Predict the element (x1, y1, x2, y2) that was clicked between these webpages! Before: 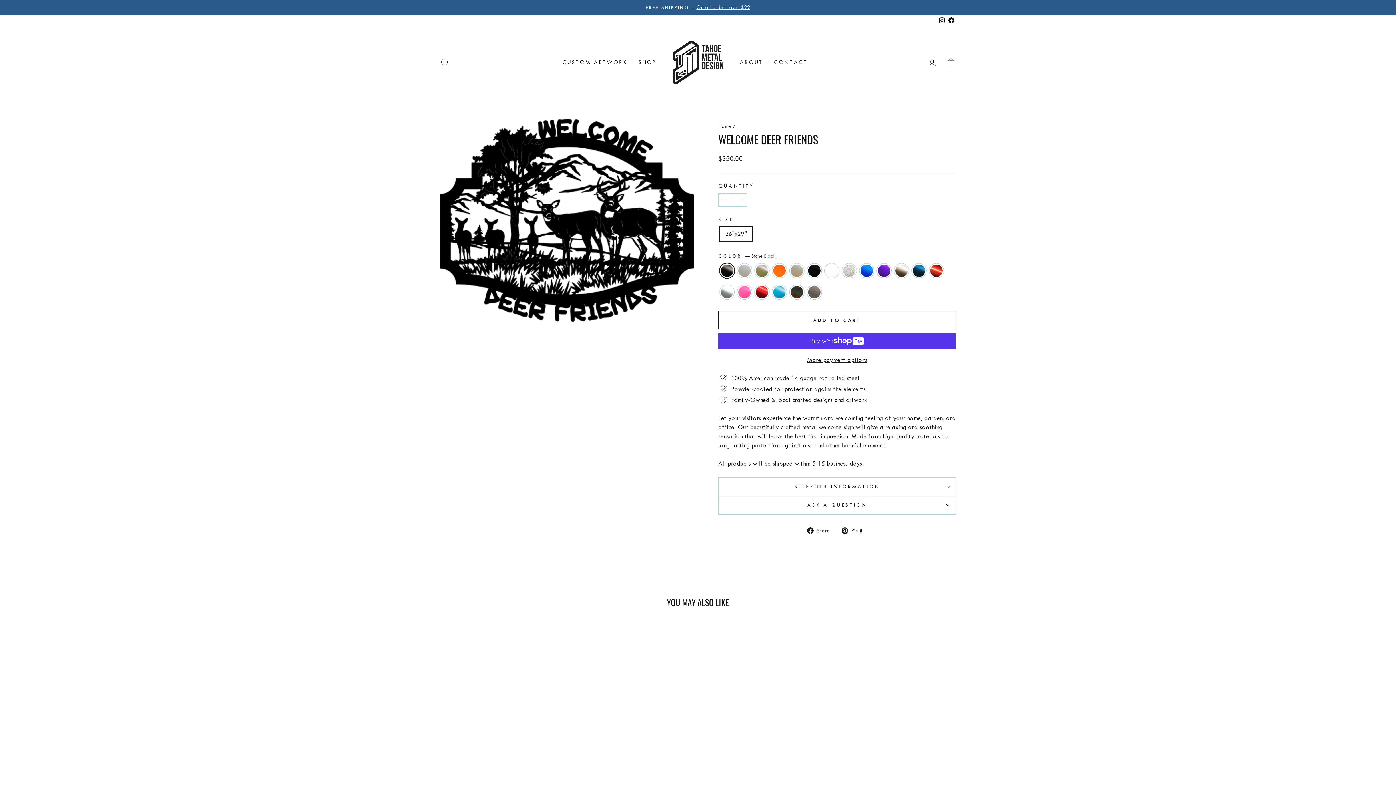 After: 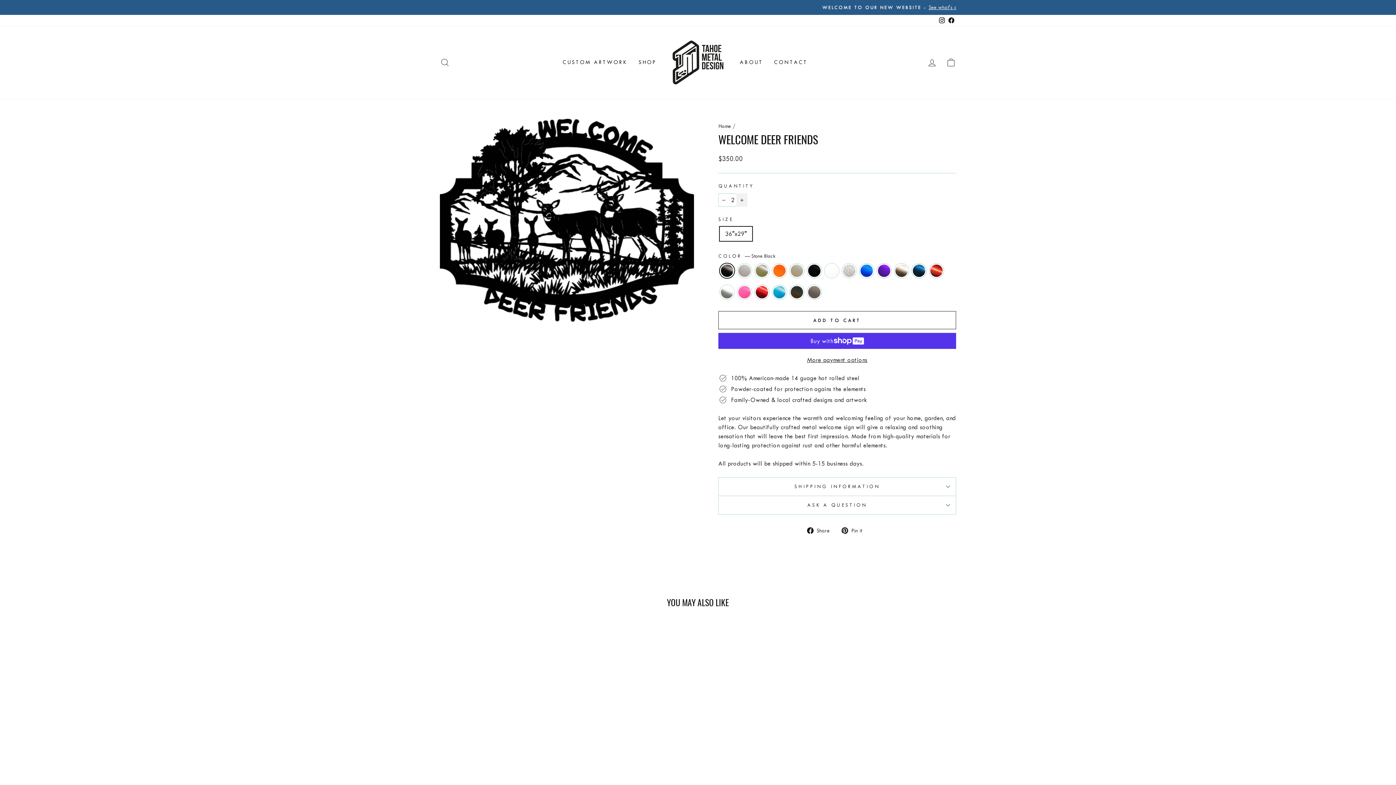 Action: label: Increase item quantity by one bbox: (736, 193, 747, 206)